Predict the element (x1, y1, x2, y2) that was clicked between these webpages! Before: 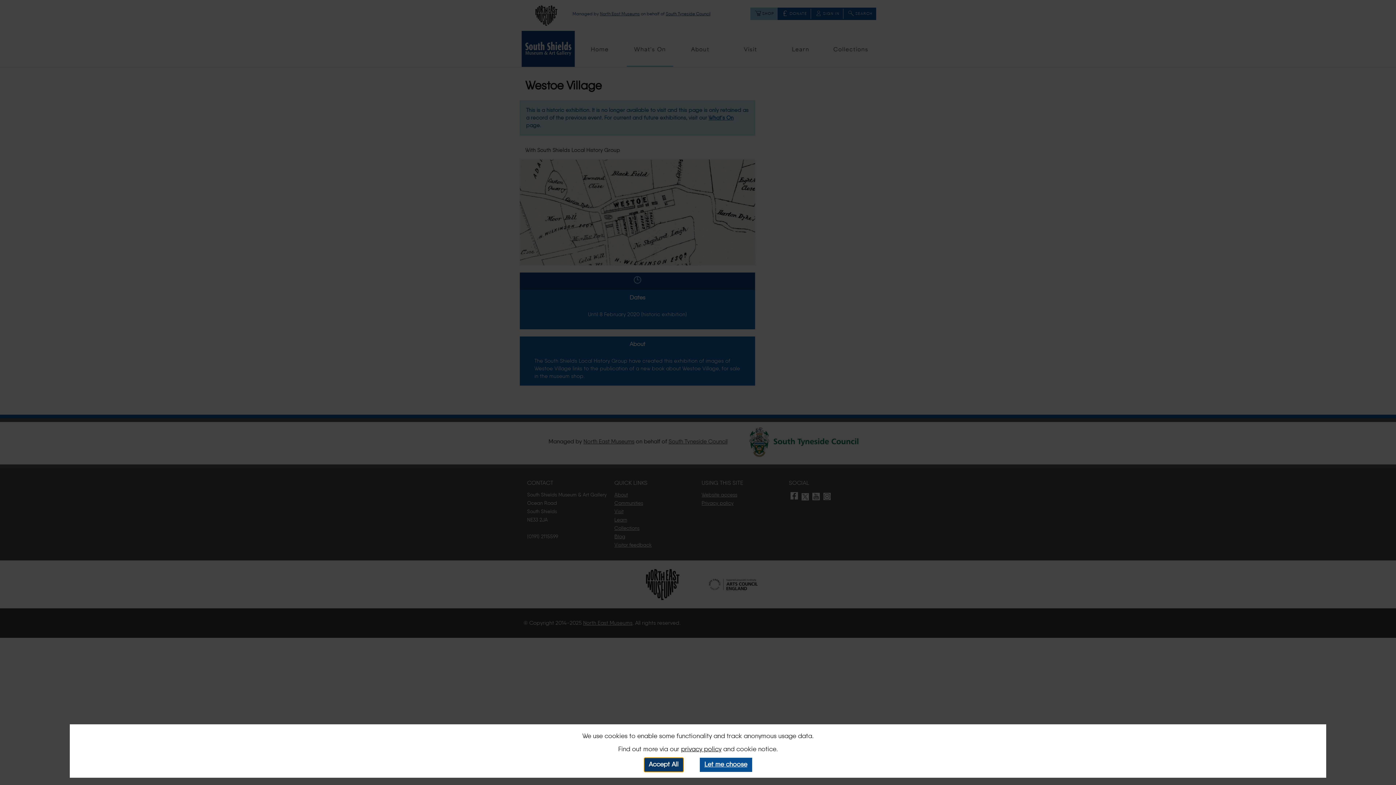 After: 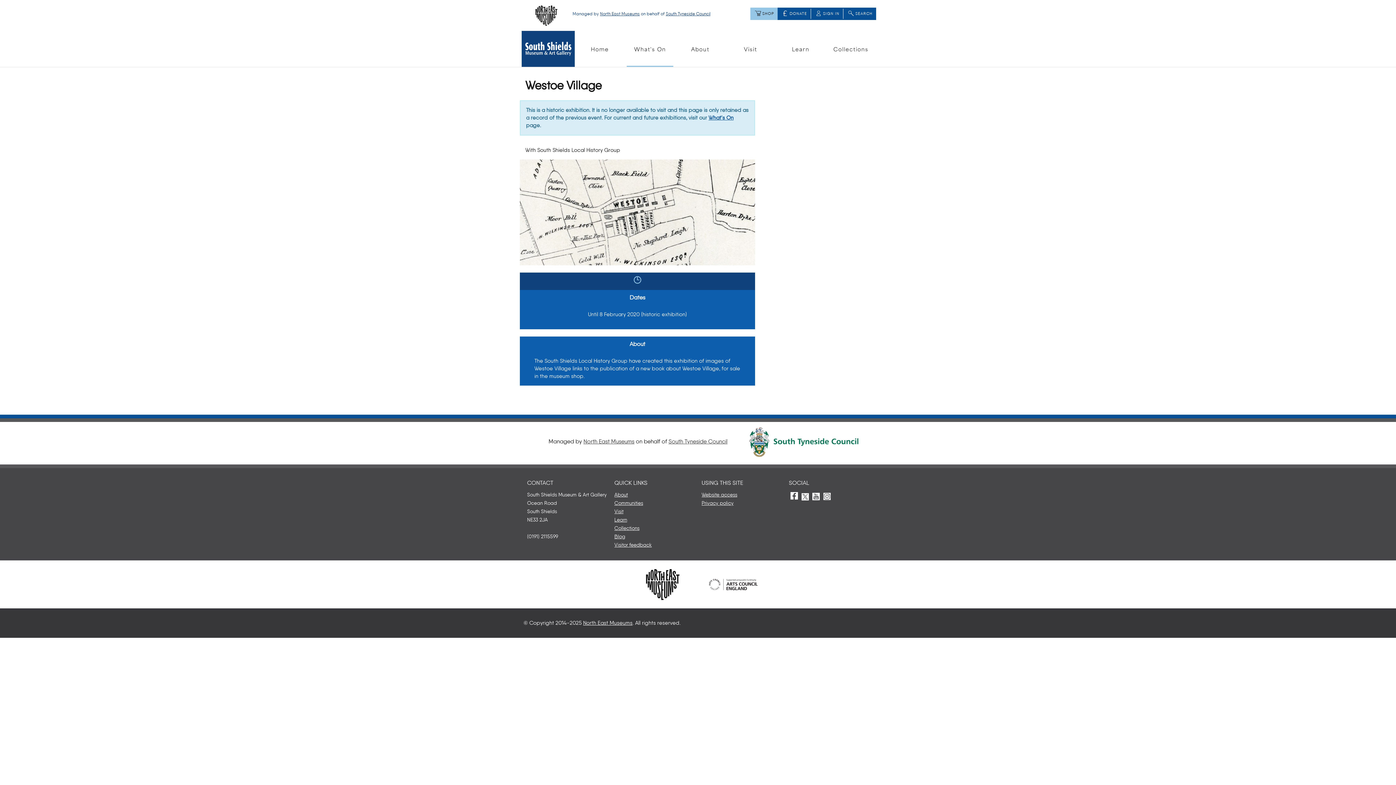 Action: bbox: (644, 758, 683, 772) label: Accept All